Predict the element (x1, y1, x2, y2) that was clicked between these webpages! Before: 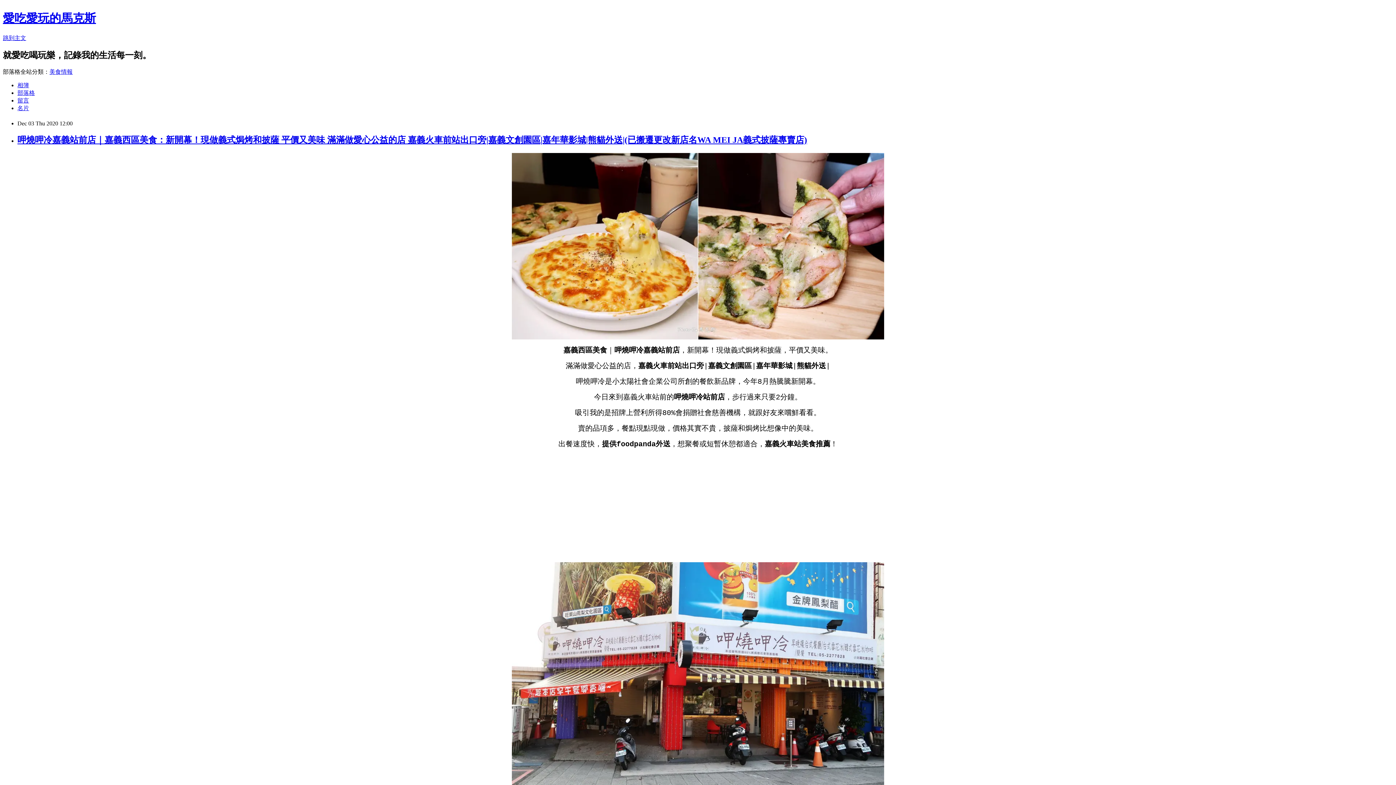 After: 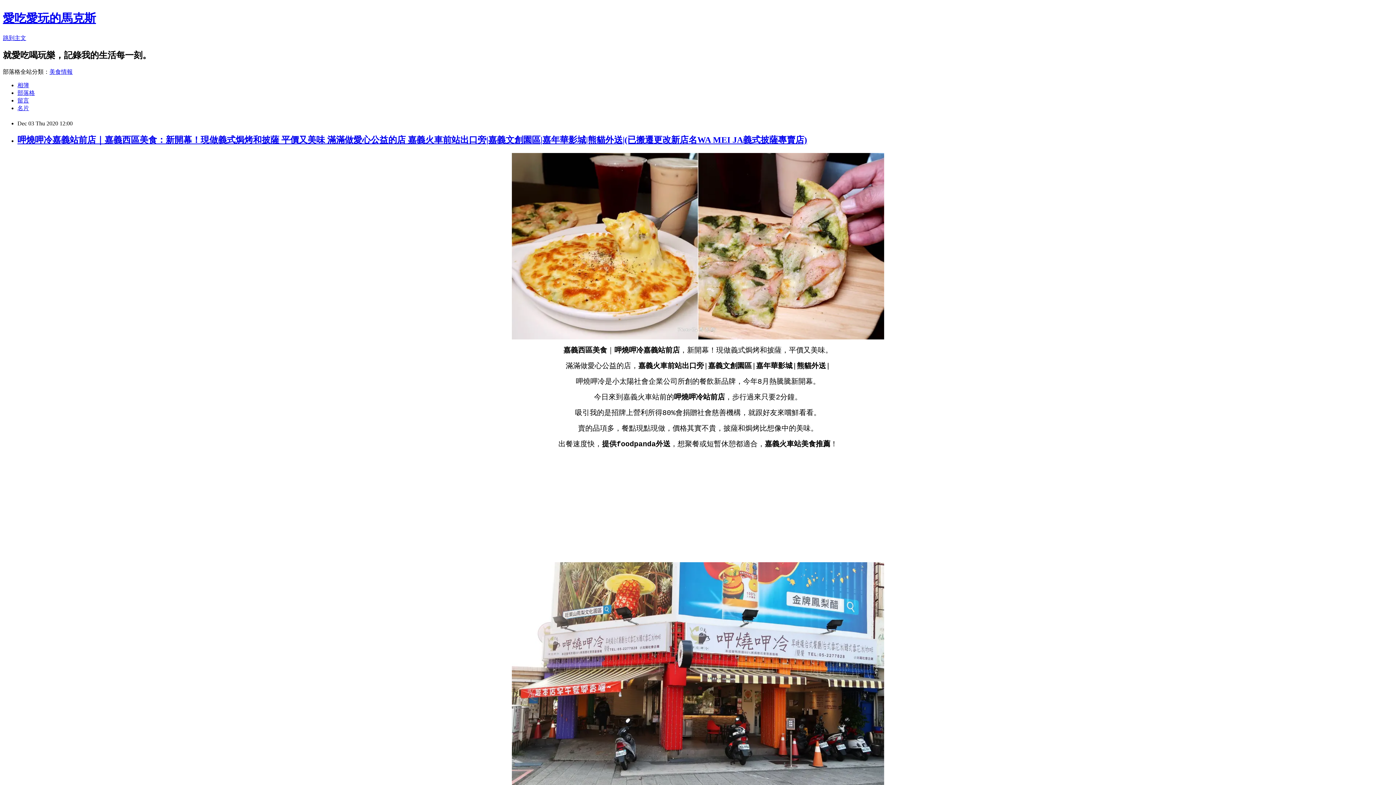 Action: bbox: (17, 135, 807, 144) label: 呷燒呷冷嘉義站前店｜嘉義西區美食：新開幕！現做義式焗烤和披薩 平價又美味 滿滿做愛心公益的店 嘉義火車前站出口旁|嘉義文創園區|嘉年華影城|熊貓外送|(已搬遷更改新店名WA MEI JA義式披薩專賣店)